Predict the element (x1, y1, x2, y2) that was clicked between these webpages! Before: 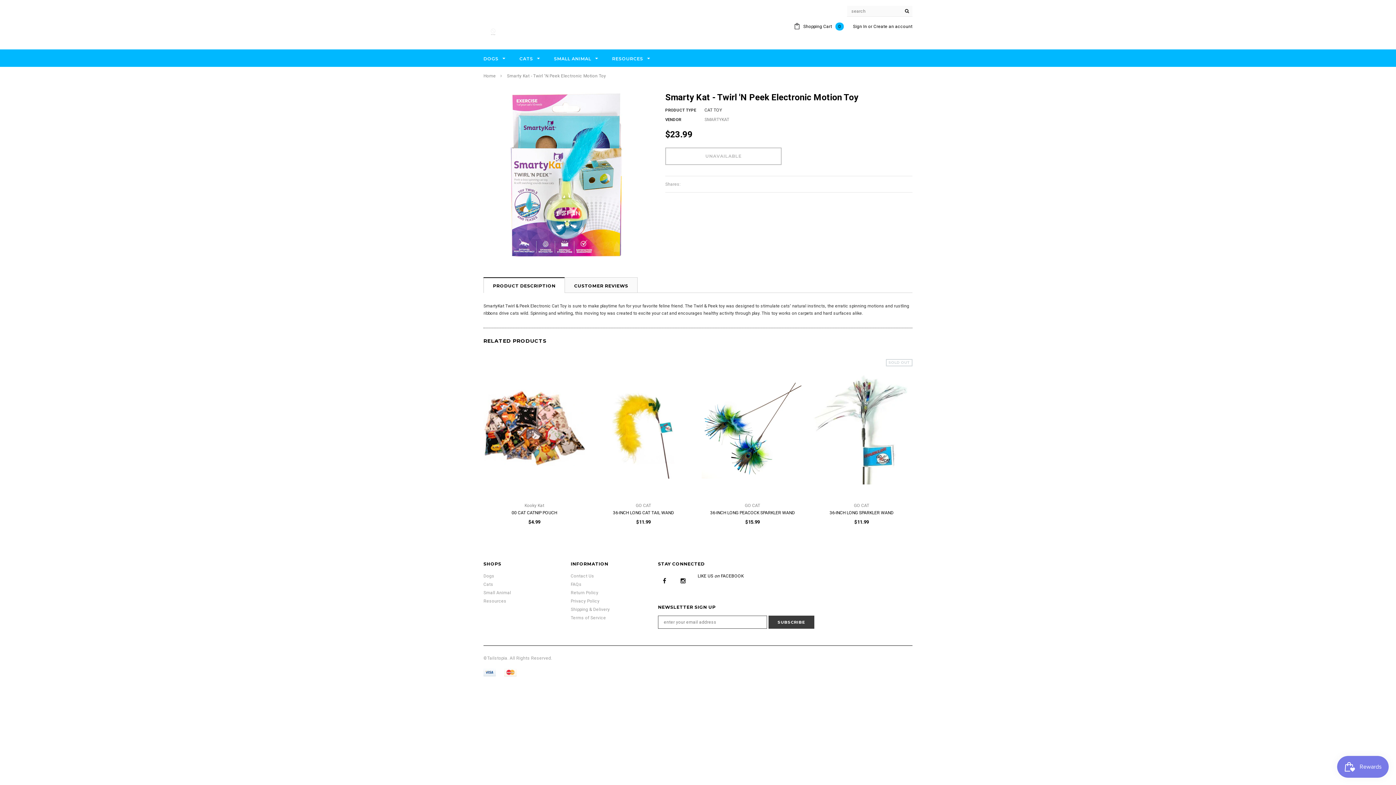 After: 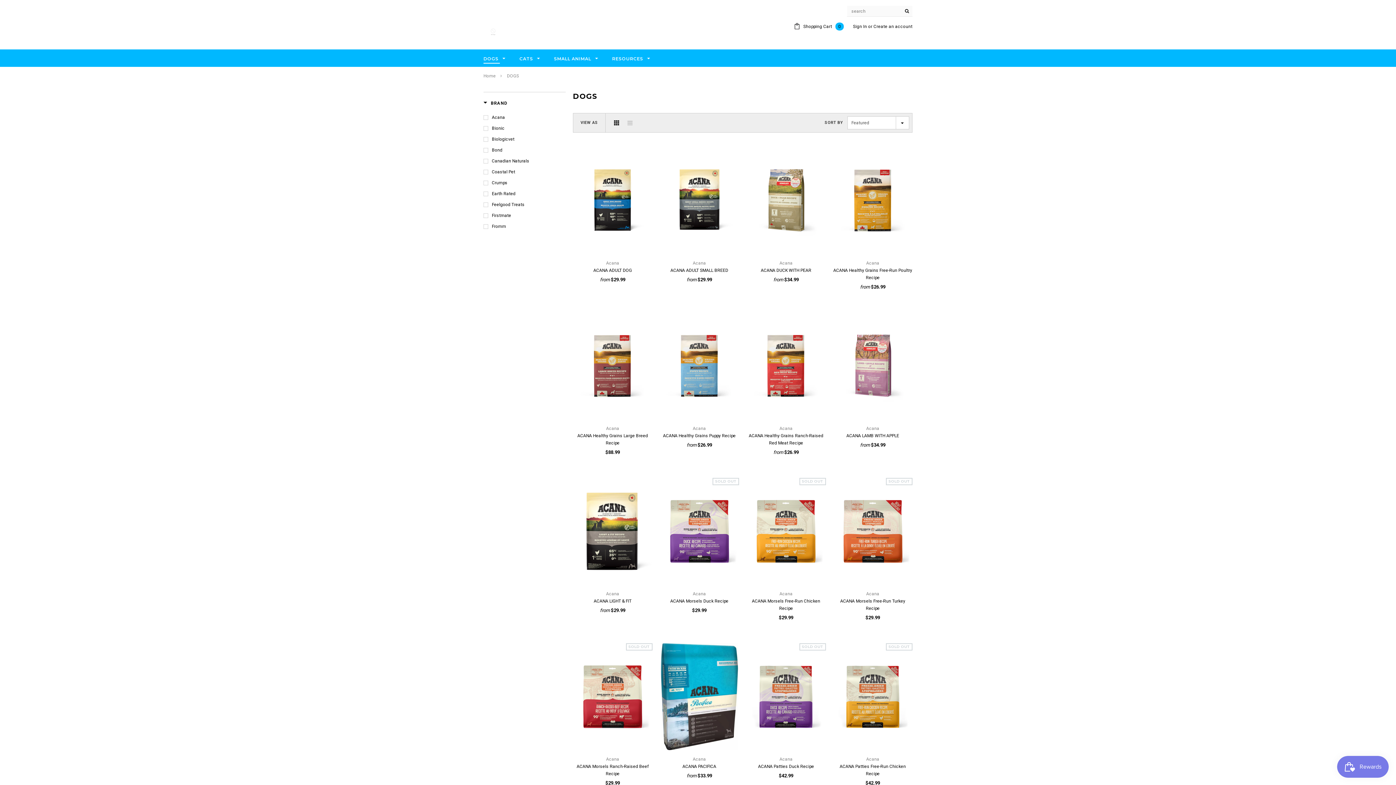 Action: bbox: (483, 55, 505, 62) label: DOGS 